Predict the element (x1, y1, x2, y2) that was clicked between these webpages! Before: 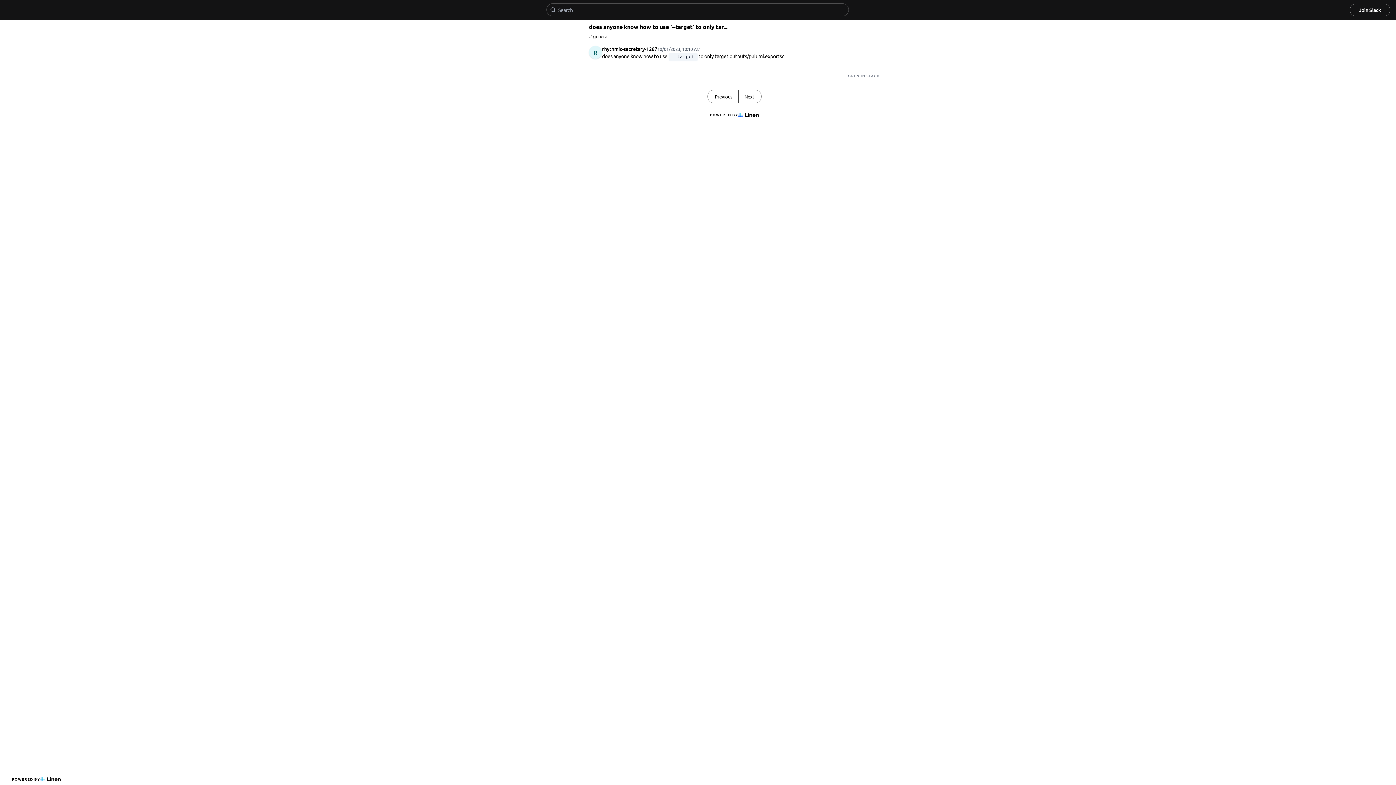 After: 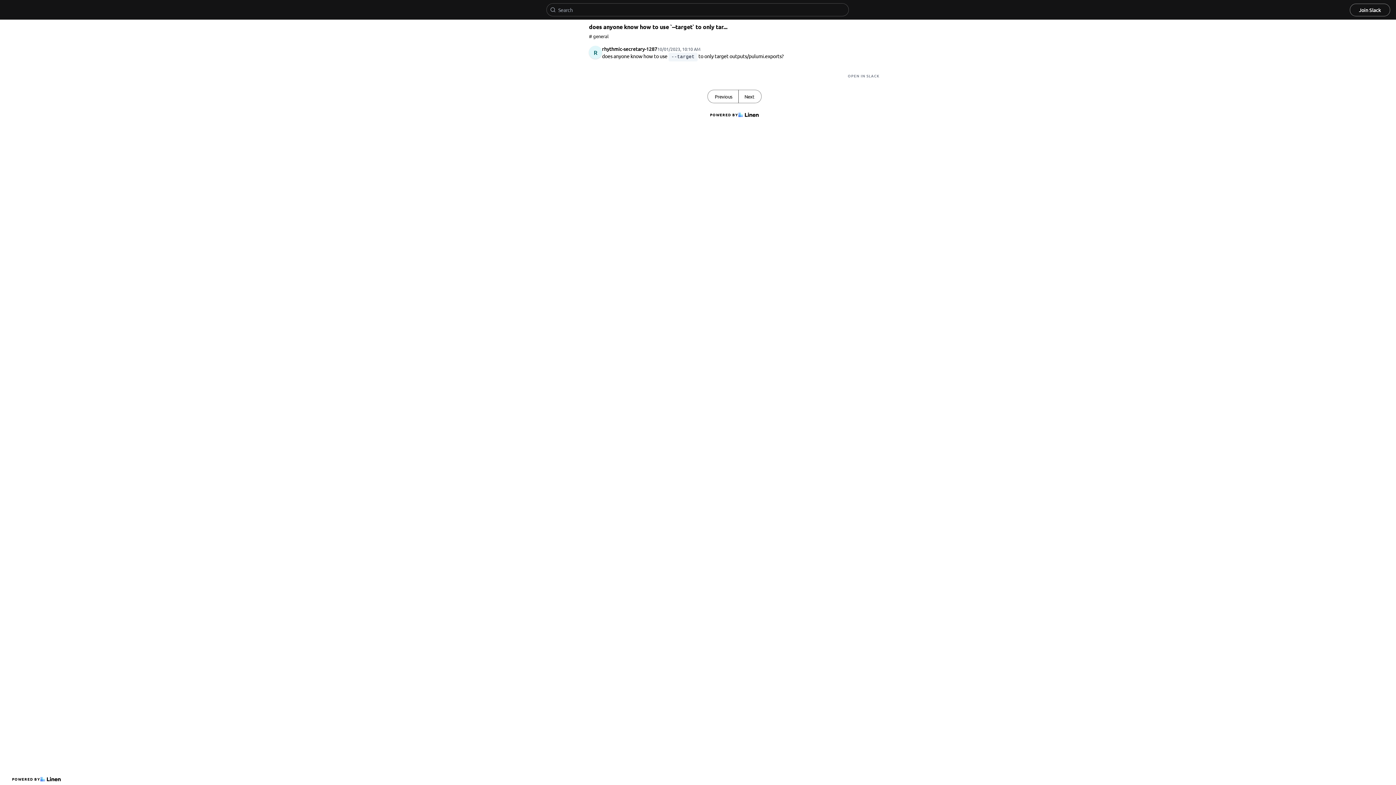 Action: label: Join Slack bbox: (1350, 3, 1390, 16)